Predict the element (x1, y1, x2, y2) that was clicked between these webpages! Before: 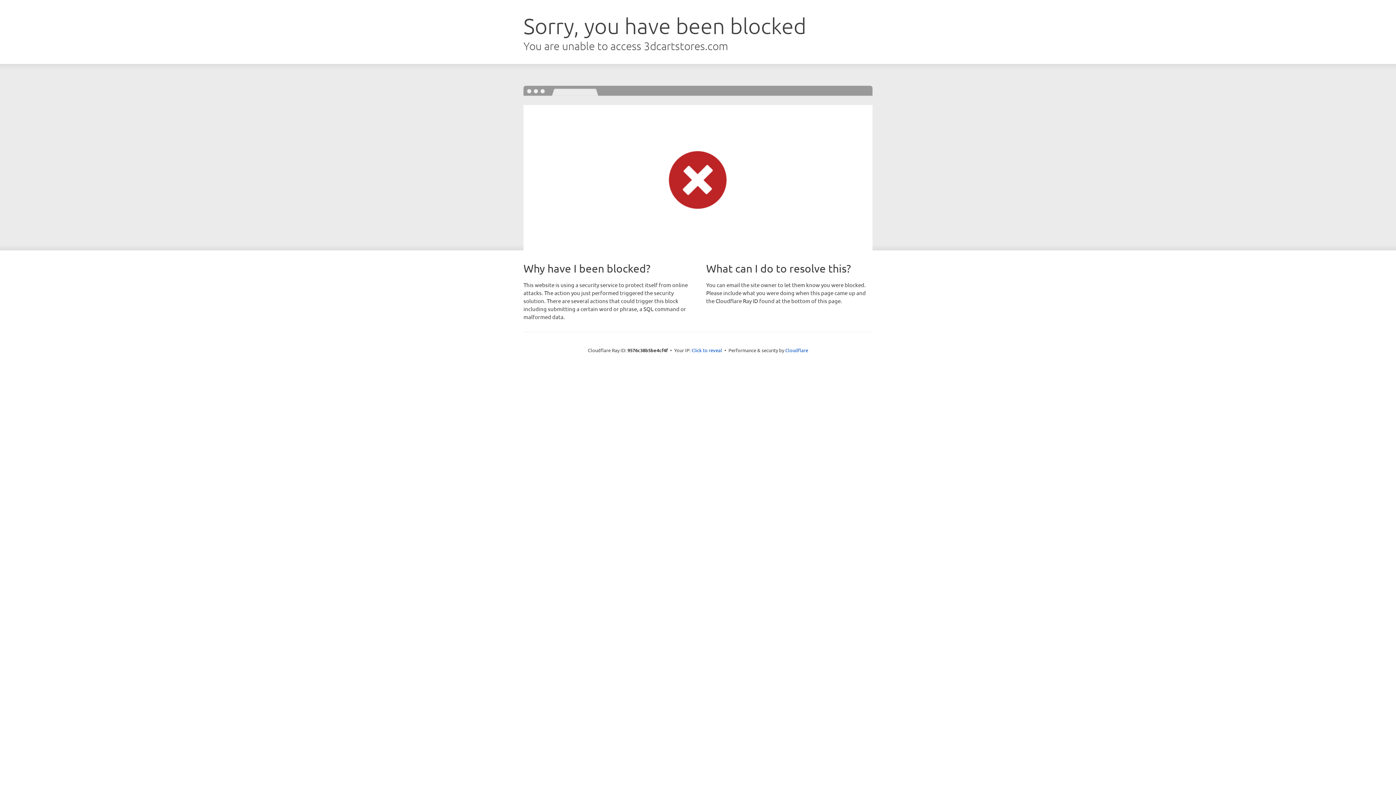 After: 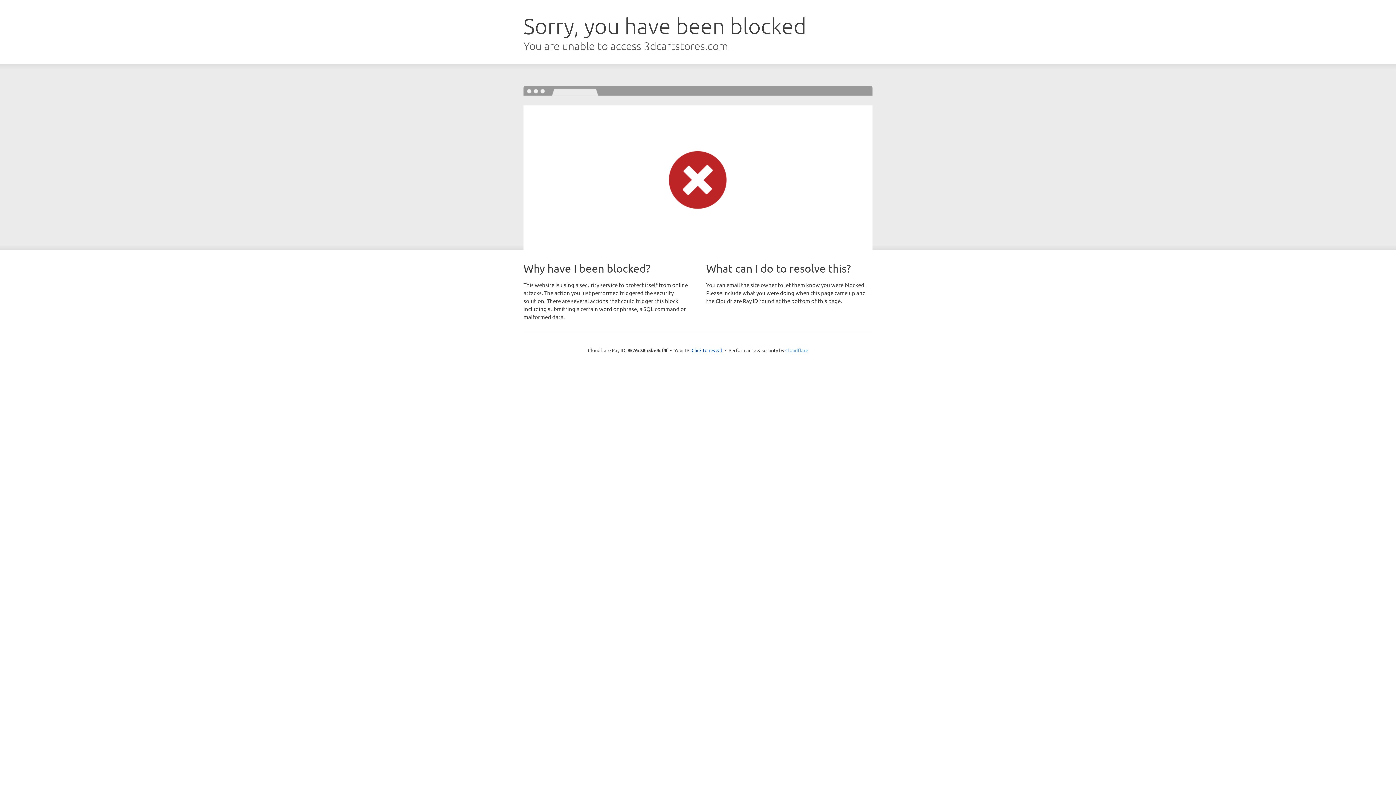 Action: bbox: (785, 347, 808, 353) label: Cloudflare